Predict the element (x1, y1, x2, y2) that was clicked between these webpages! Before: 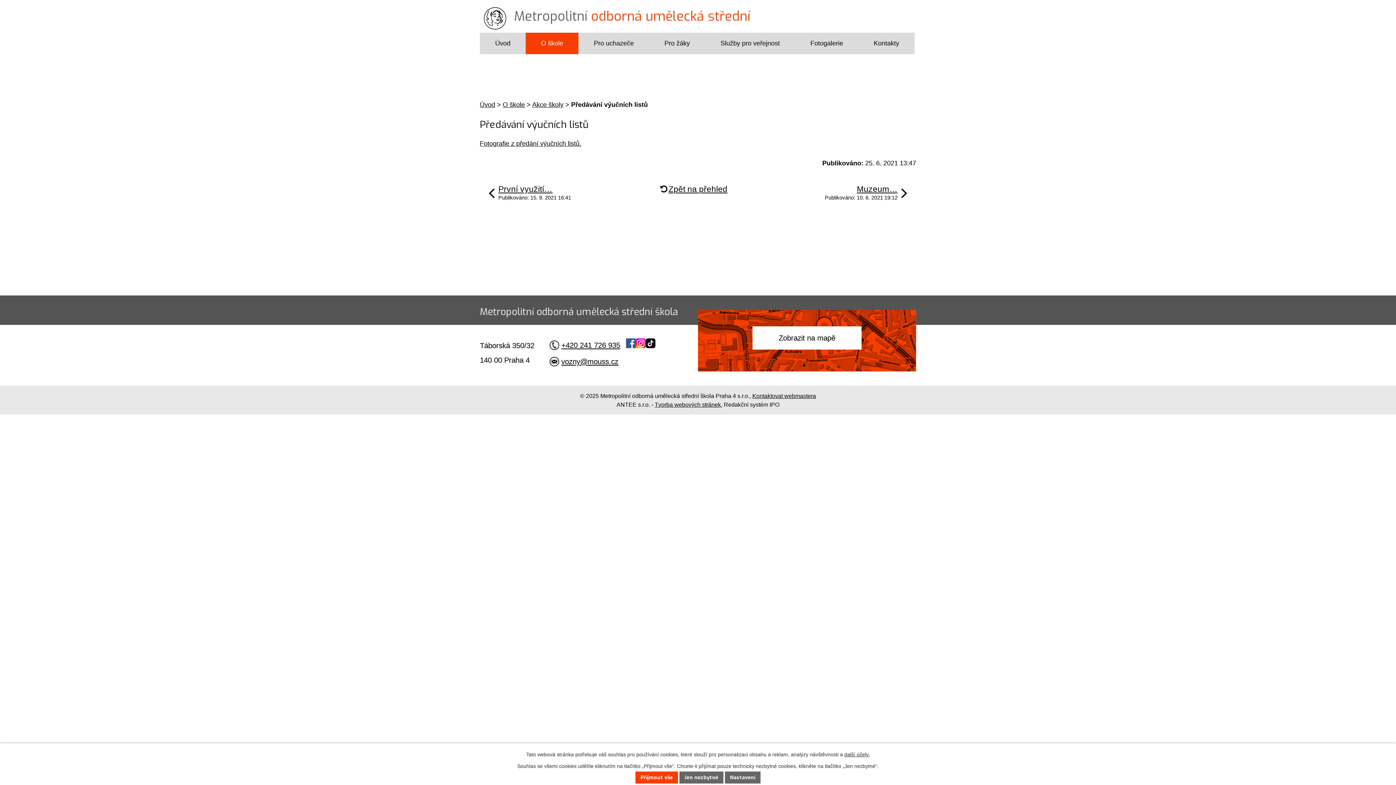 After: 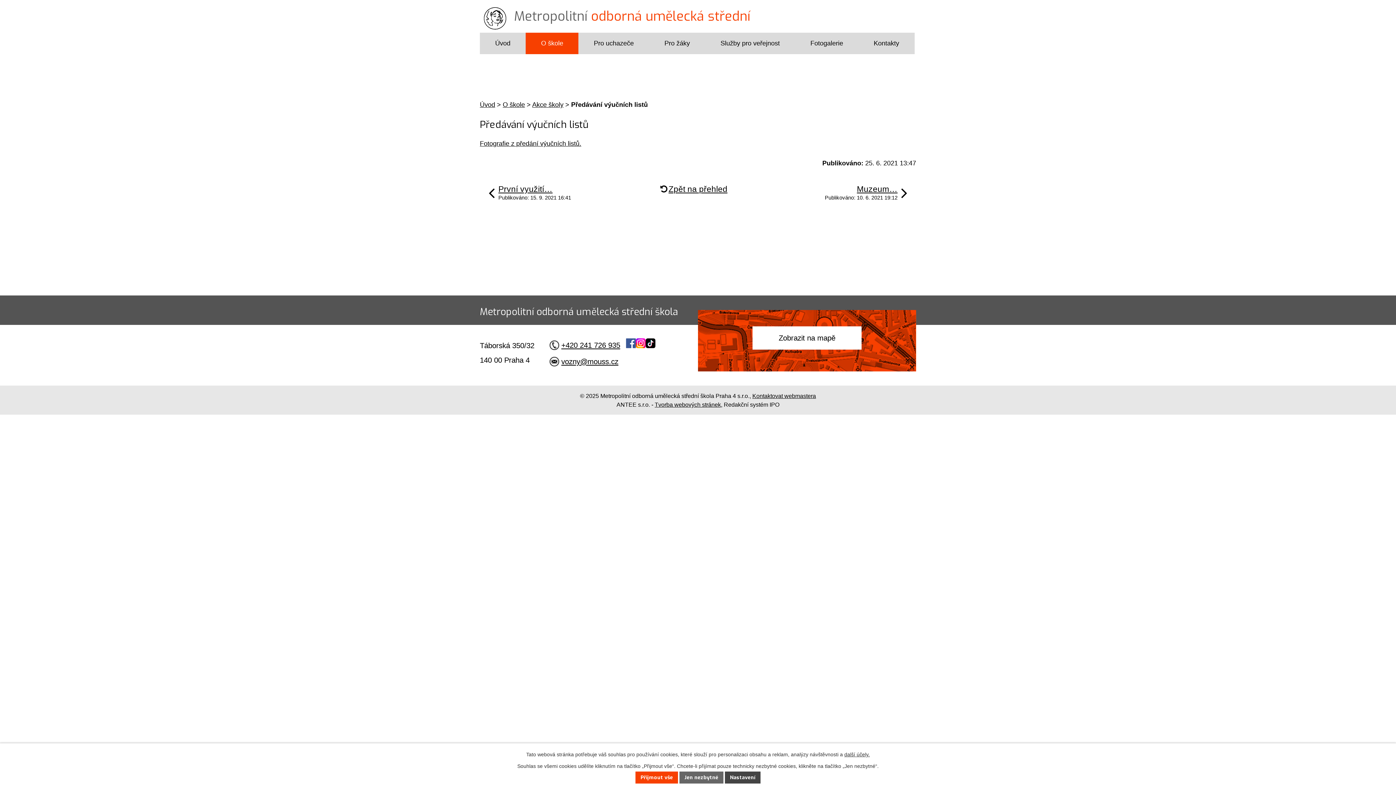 Action: bbox: (725, 772, 760, 784) label: Nastavení